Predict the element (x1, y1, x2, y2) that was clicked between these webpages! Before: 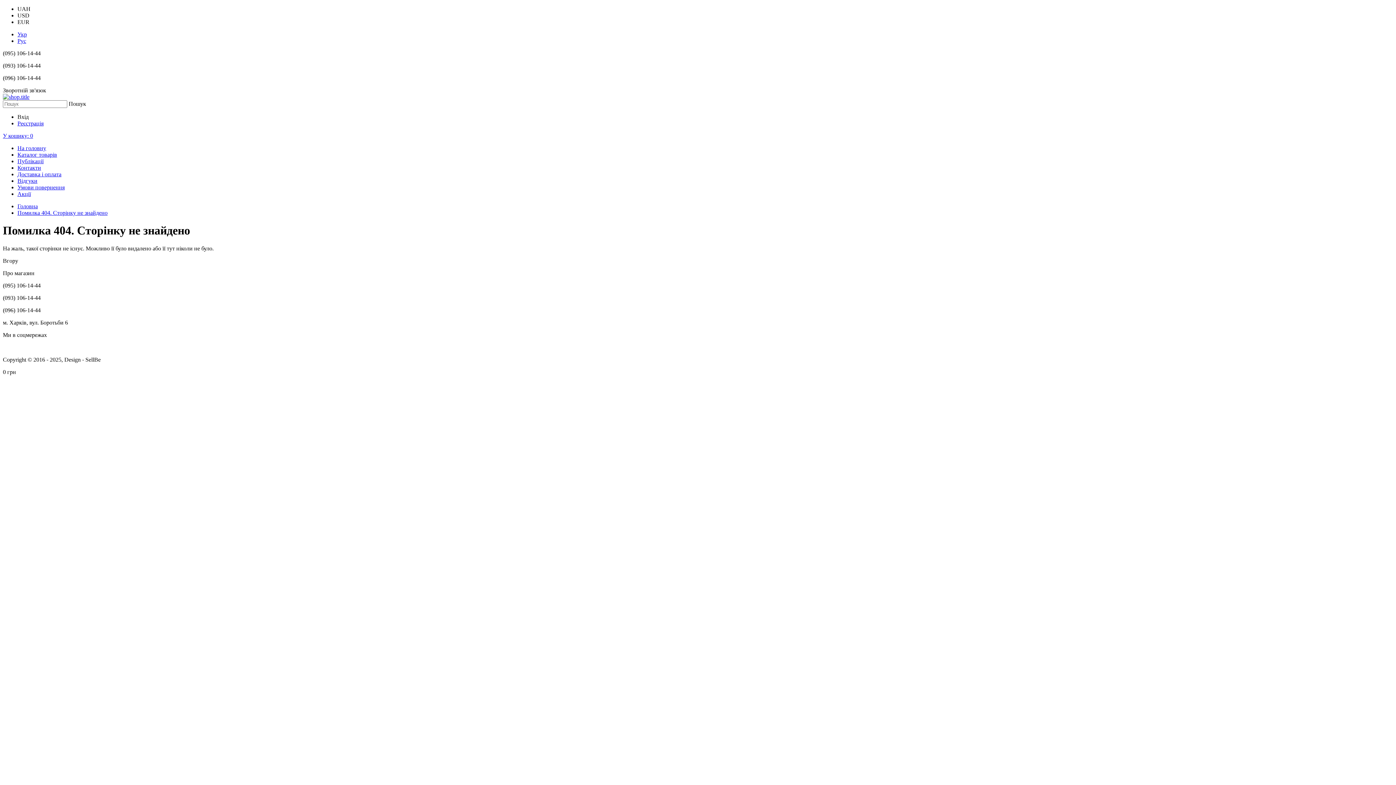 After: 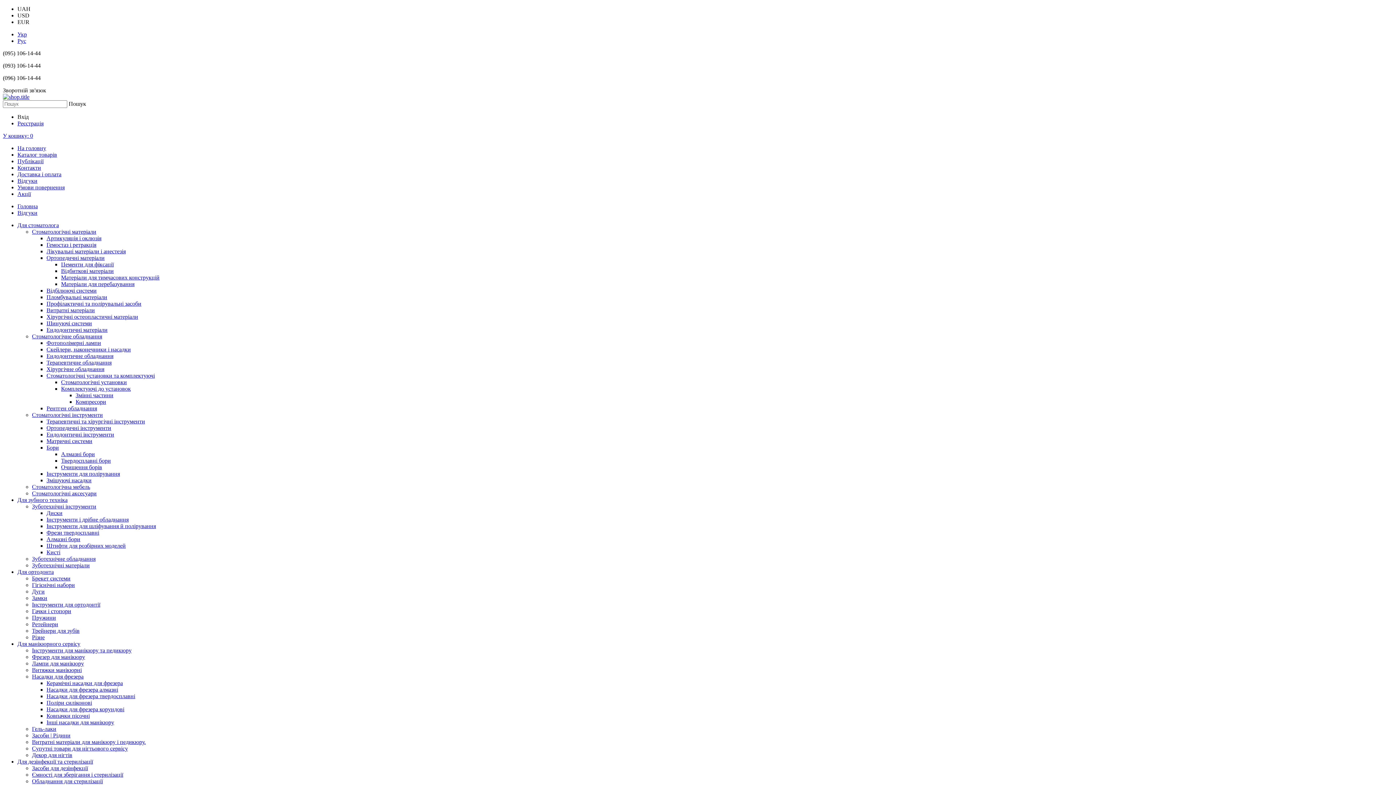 Action: bbox: (17, 177, 37, 184) label: Відгуки